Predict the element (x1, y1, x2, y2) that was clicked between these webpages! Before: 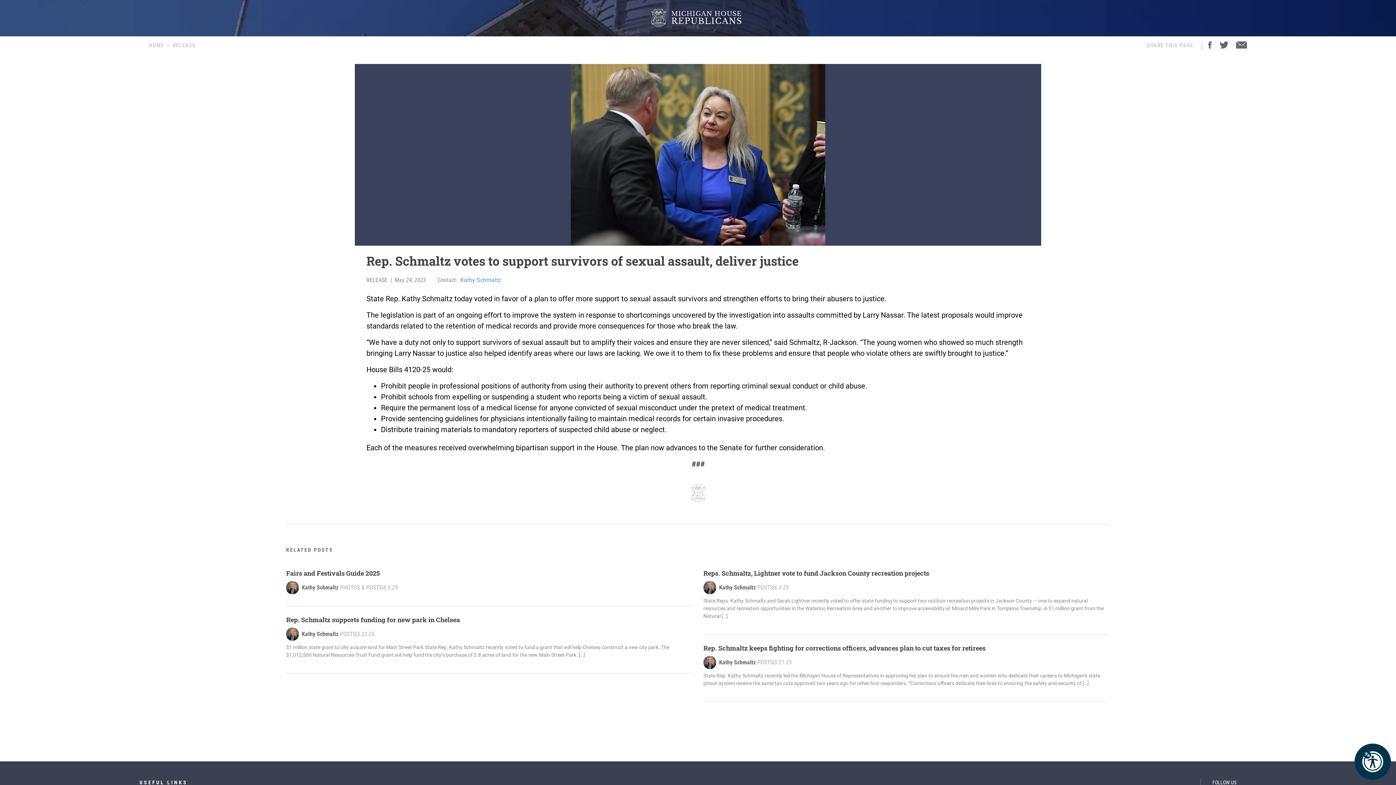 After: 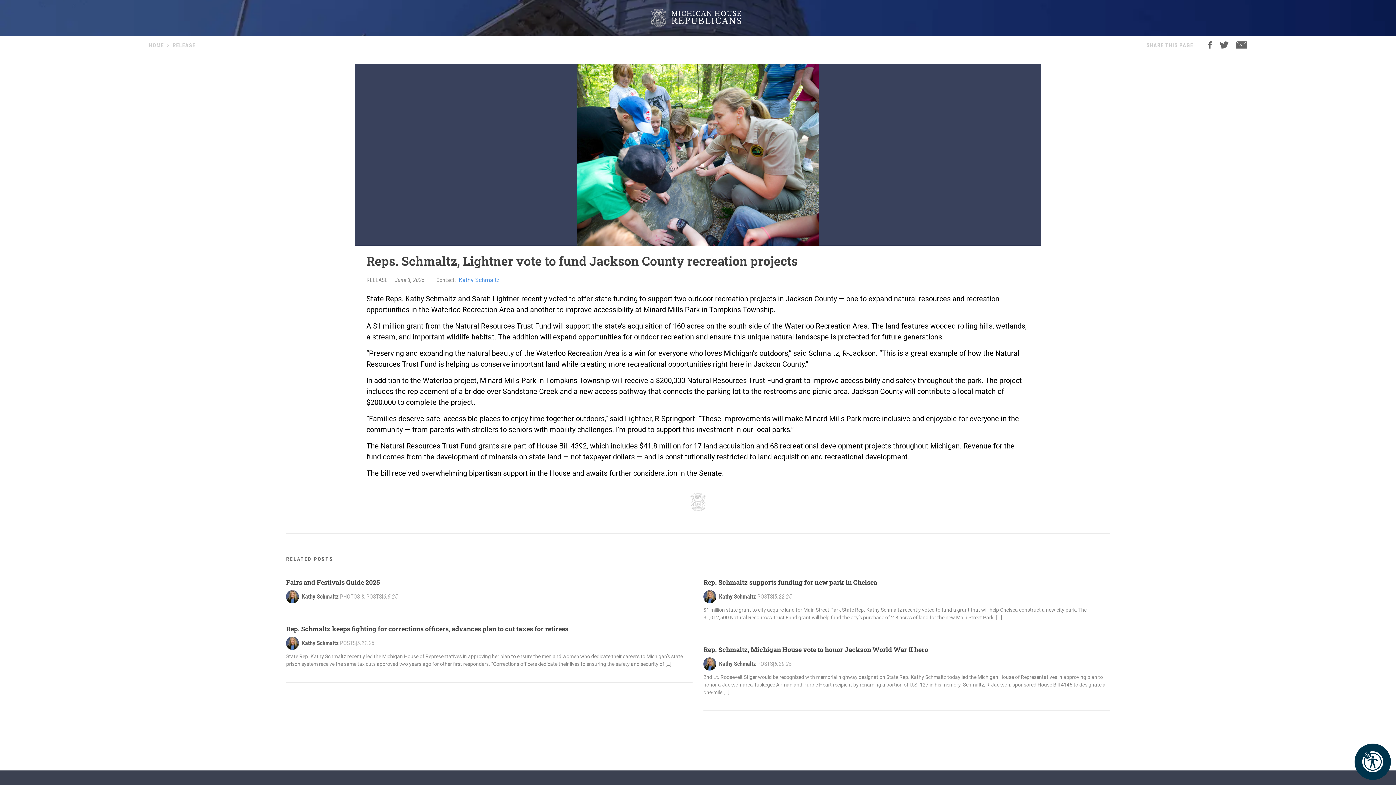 Action: bbox: (703, 597, 1110, 625) label: State Reps. Kathy Schmaltz and Sarah Lightner recently voted to offer state funding to support two outdoor recreation projects in Jackson County — one to expand natural resources and recreation opportunities in the Waterloo Recreation Area and another to improve accessibility at Minard Mills Park in Tompkins Township. A $1 million grant from the Natural […]